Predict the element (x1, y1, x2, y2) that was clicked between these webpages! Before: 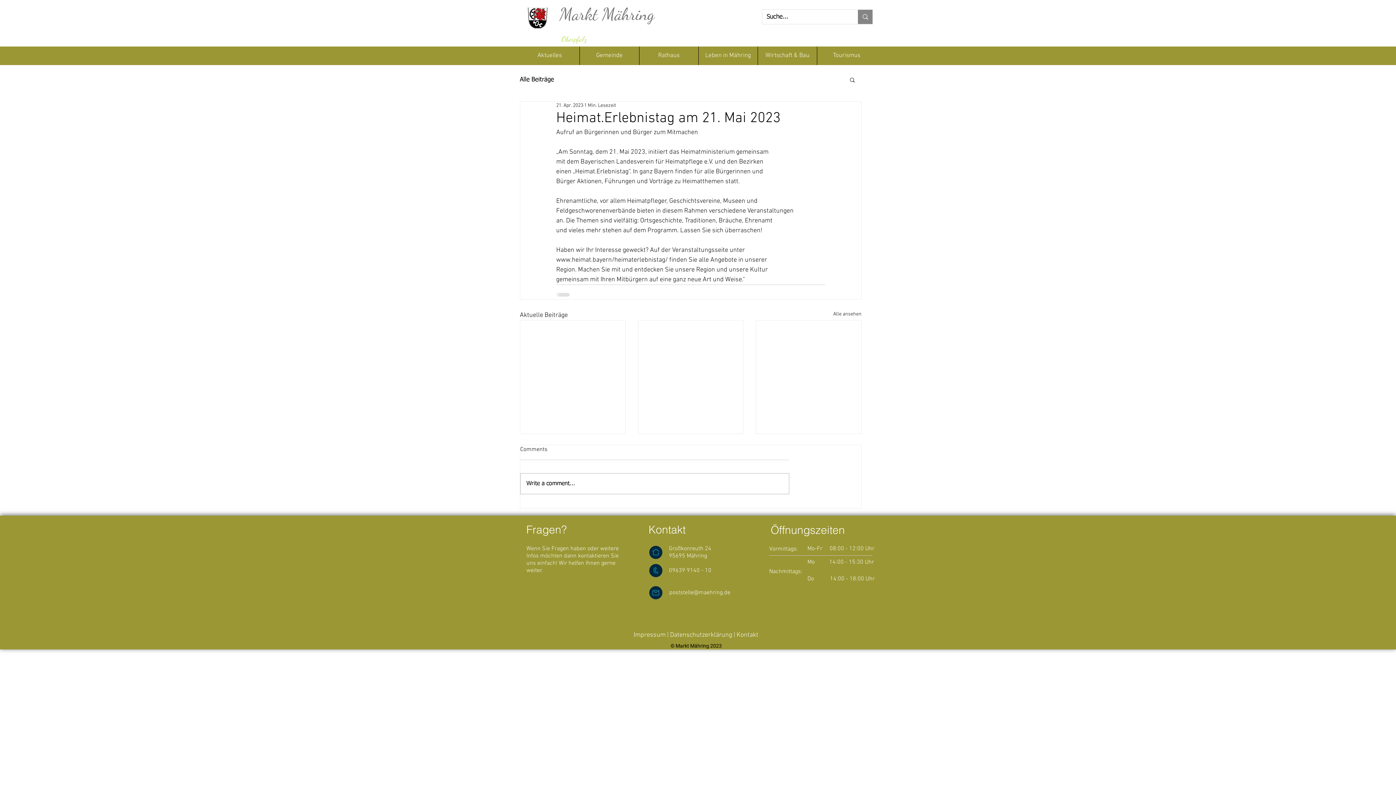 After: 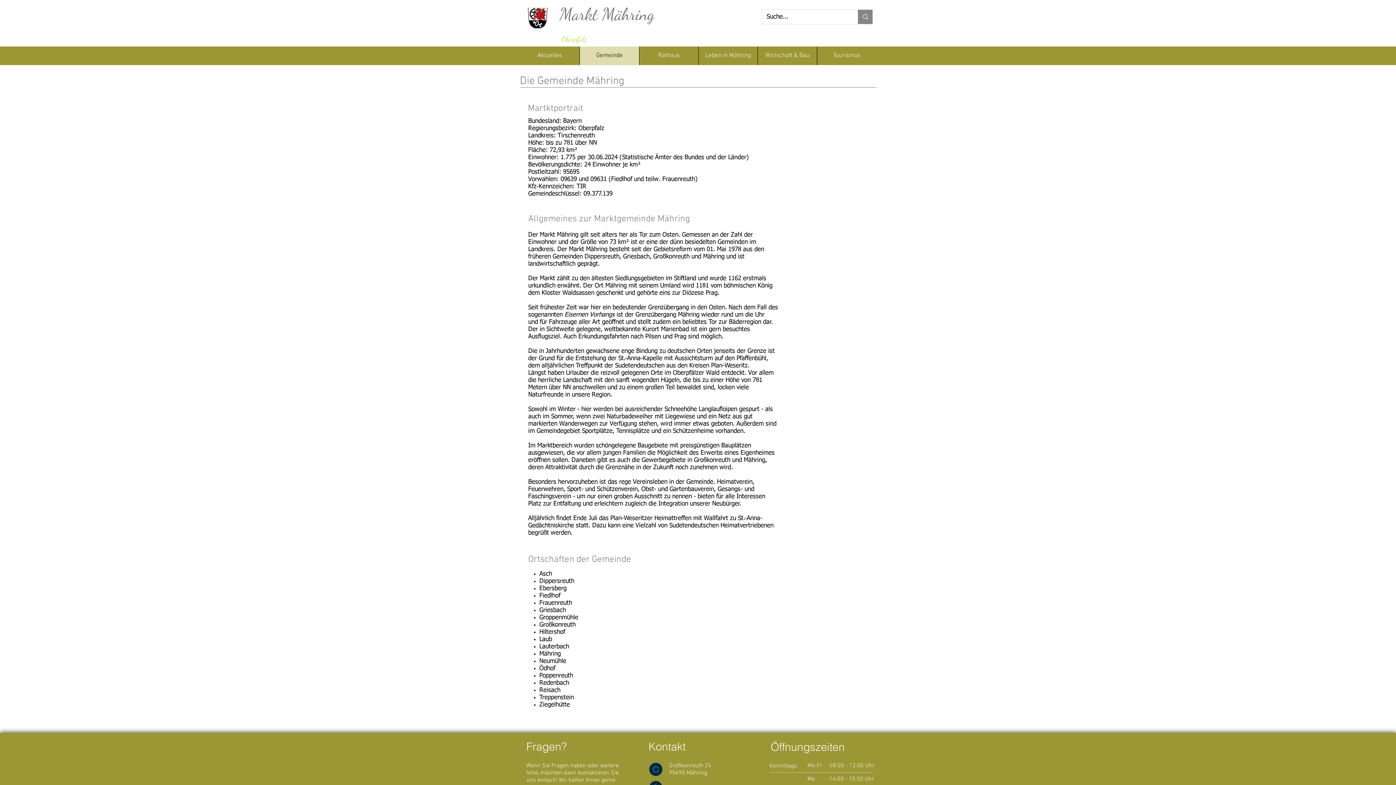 Action: bbox: (579, 46, 639, 65) label: Gemeinde